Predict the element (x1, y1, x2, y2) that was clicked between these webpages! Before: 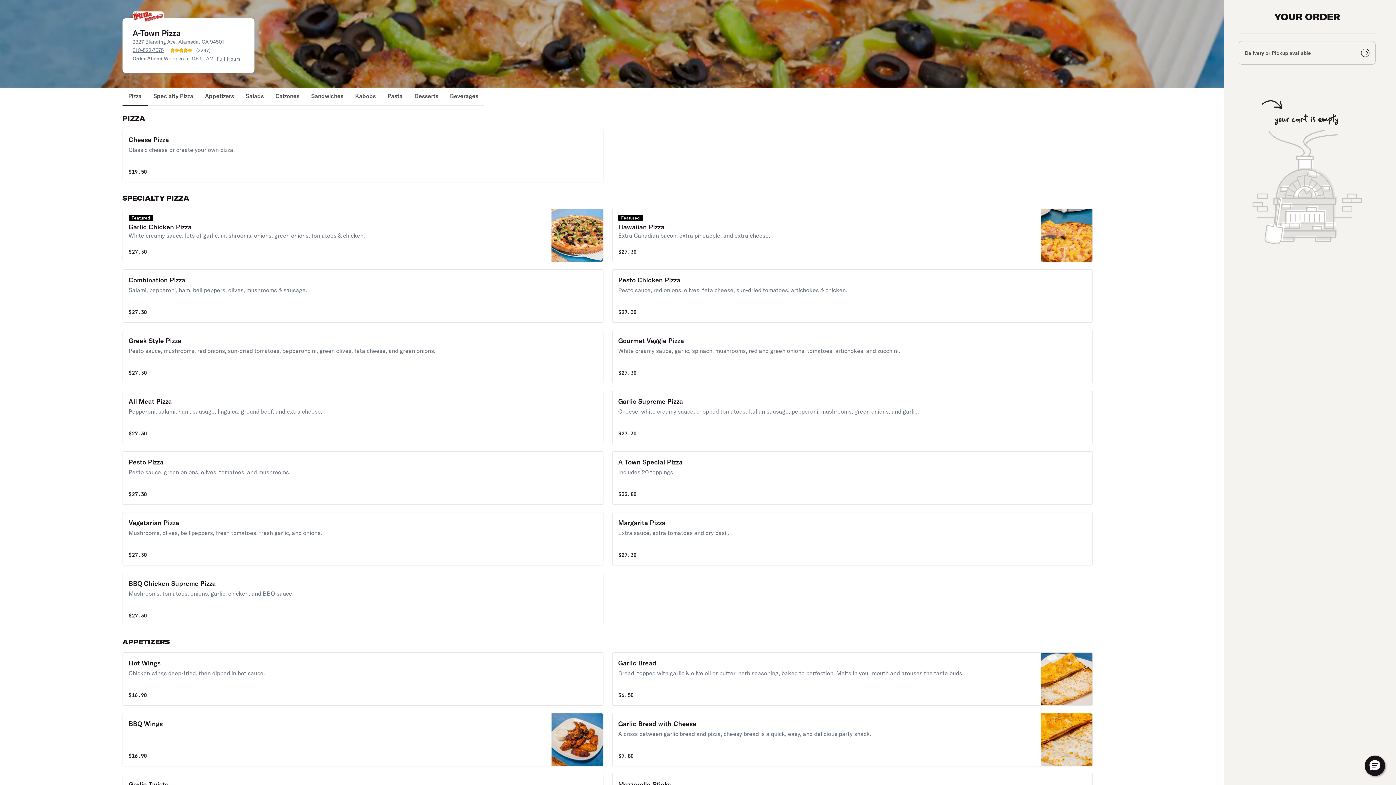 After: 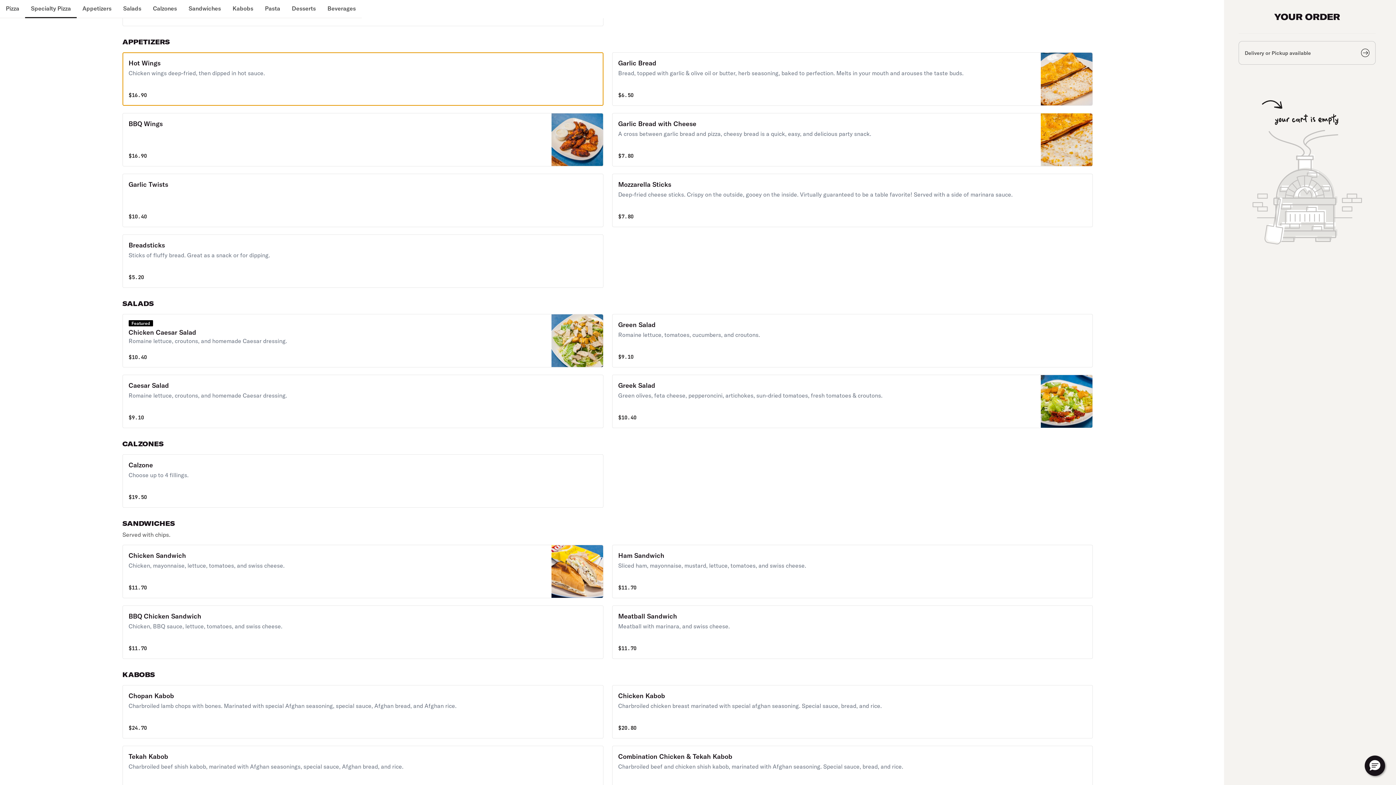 Action: bbox: (199, 87, 239, 105) label: Appetizers